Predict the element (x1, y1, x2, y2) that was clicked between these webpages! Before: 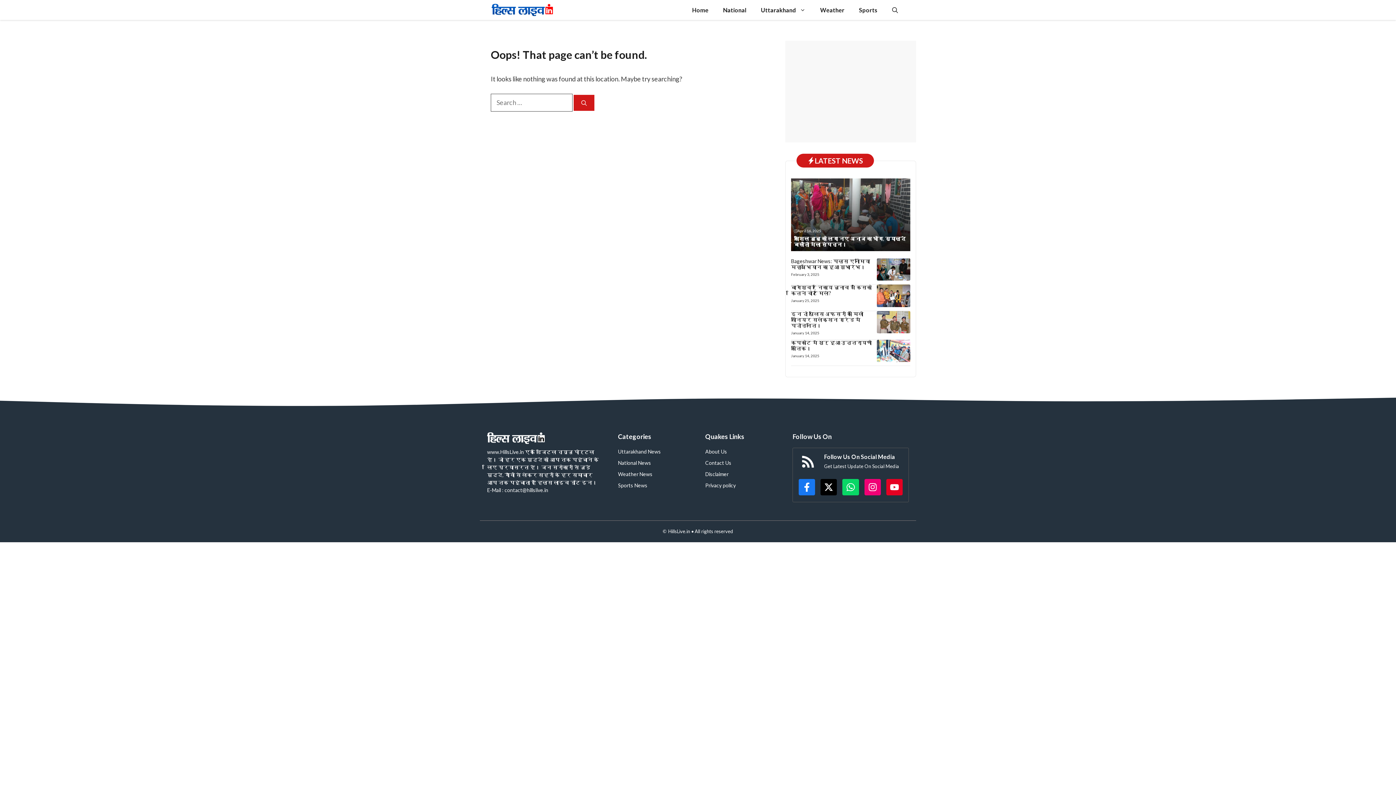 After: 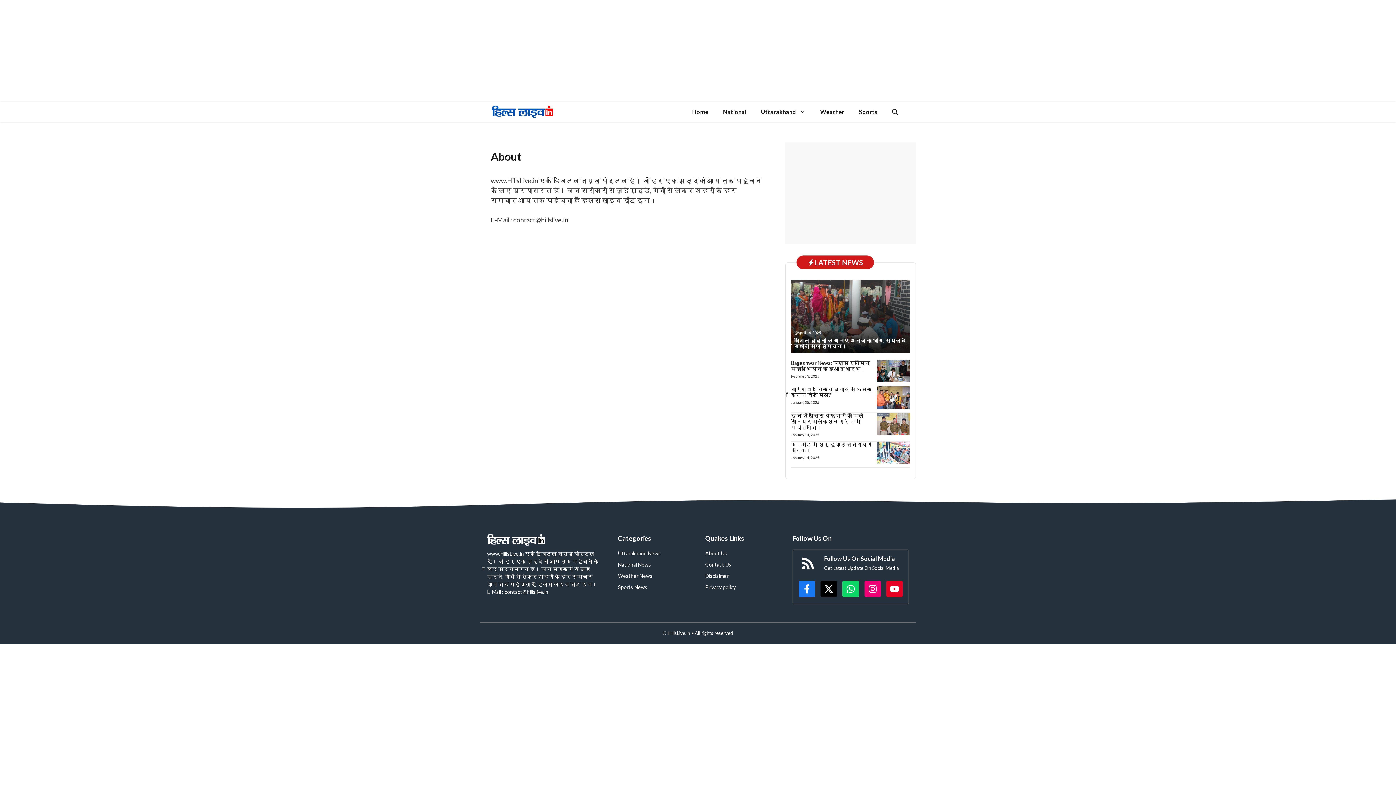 Action: bbox: (705, 448, 727, 455) label: About Us